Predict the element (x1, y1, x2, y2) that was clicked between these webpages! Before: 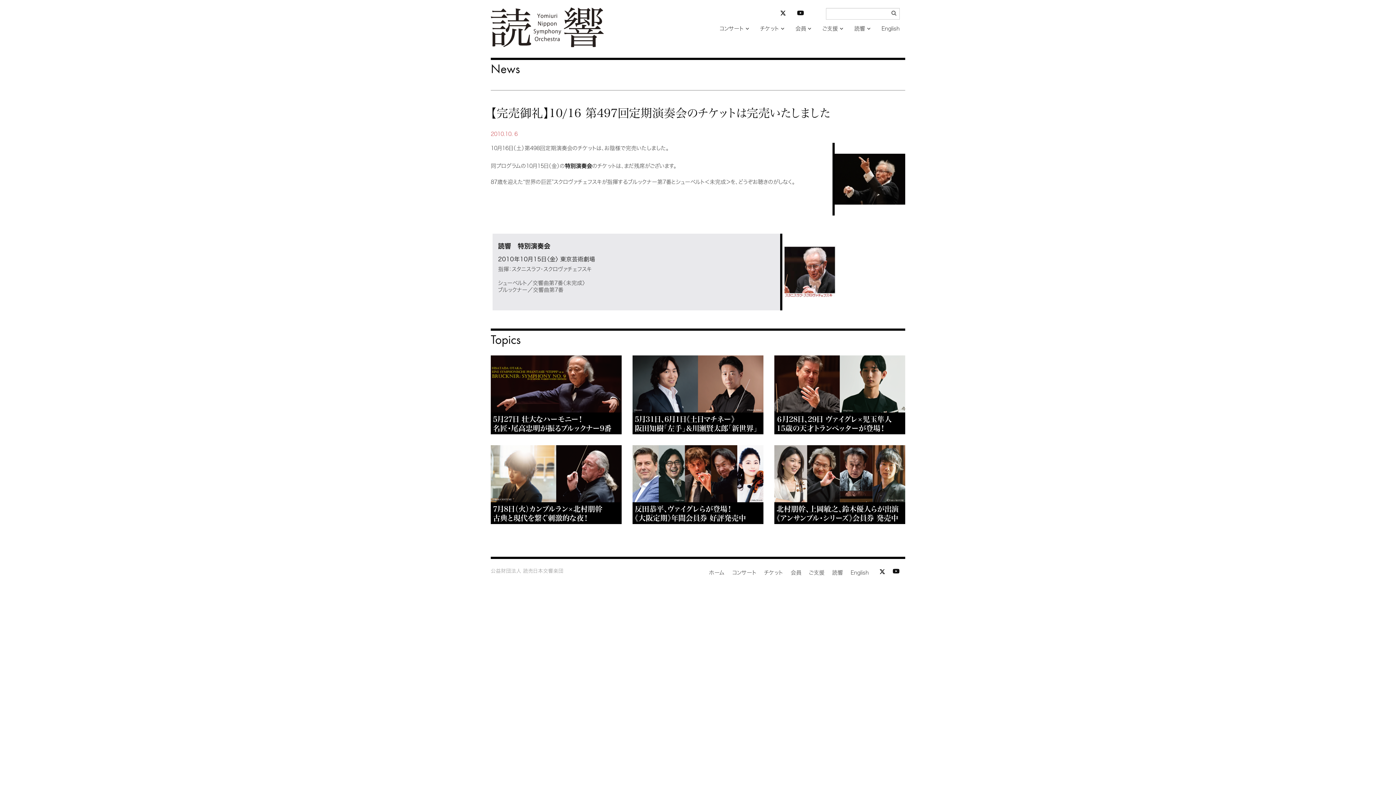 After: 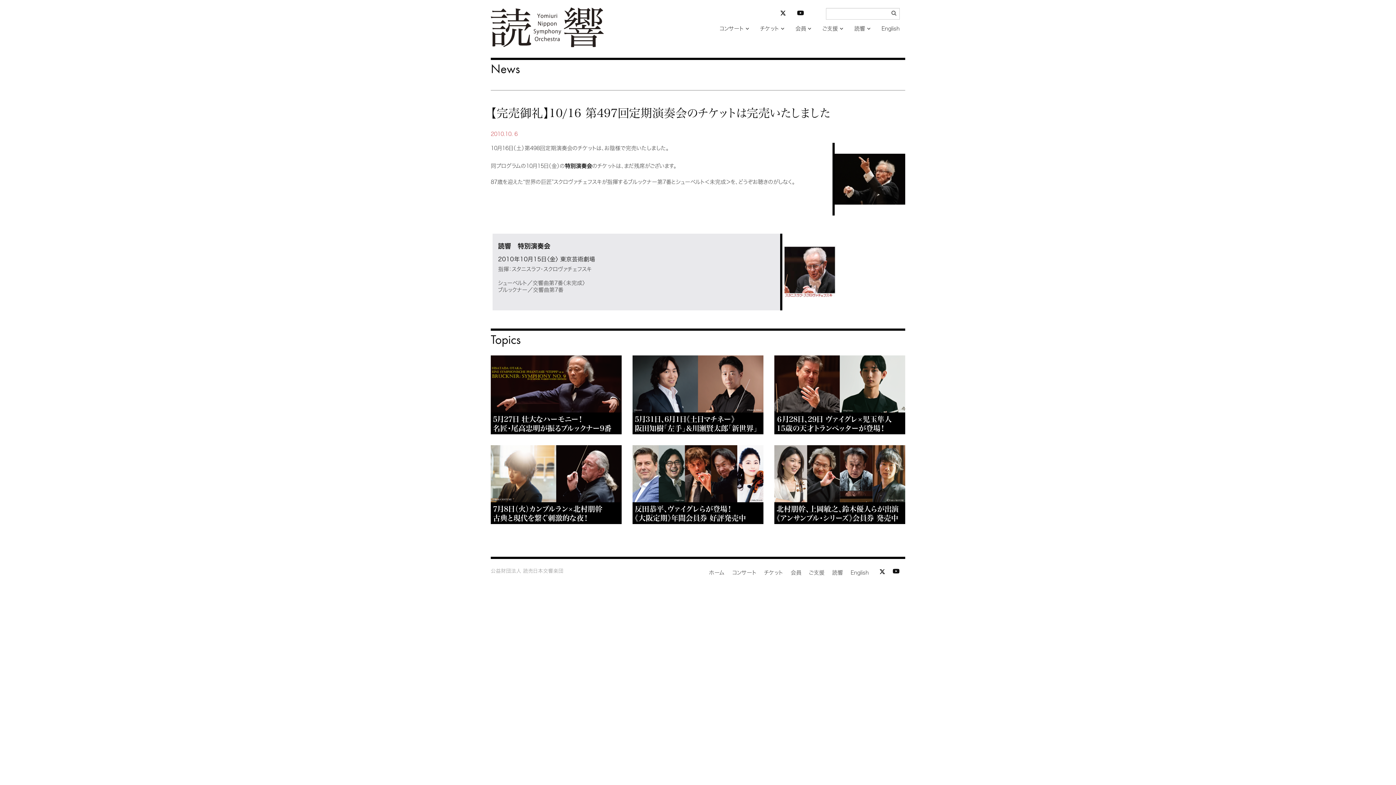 Action: bbox: (780, 11, 786, 16)